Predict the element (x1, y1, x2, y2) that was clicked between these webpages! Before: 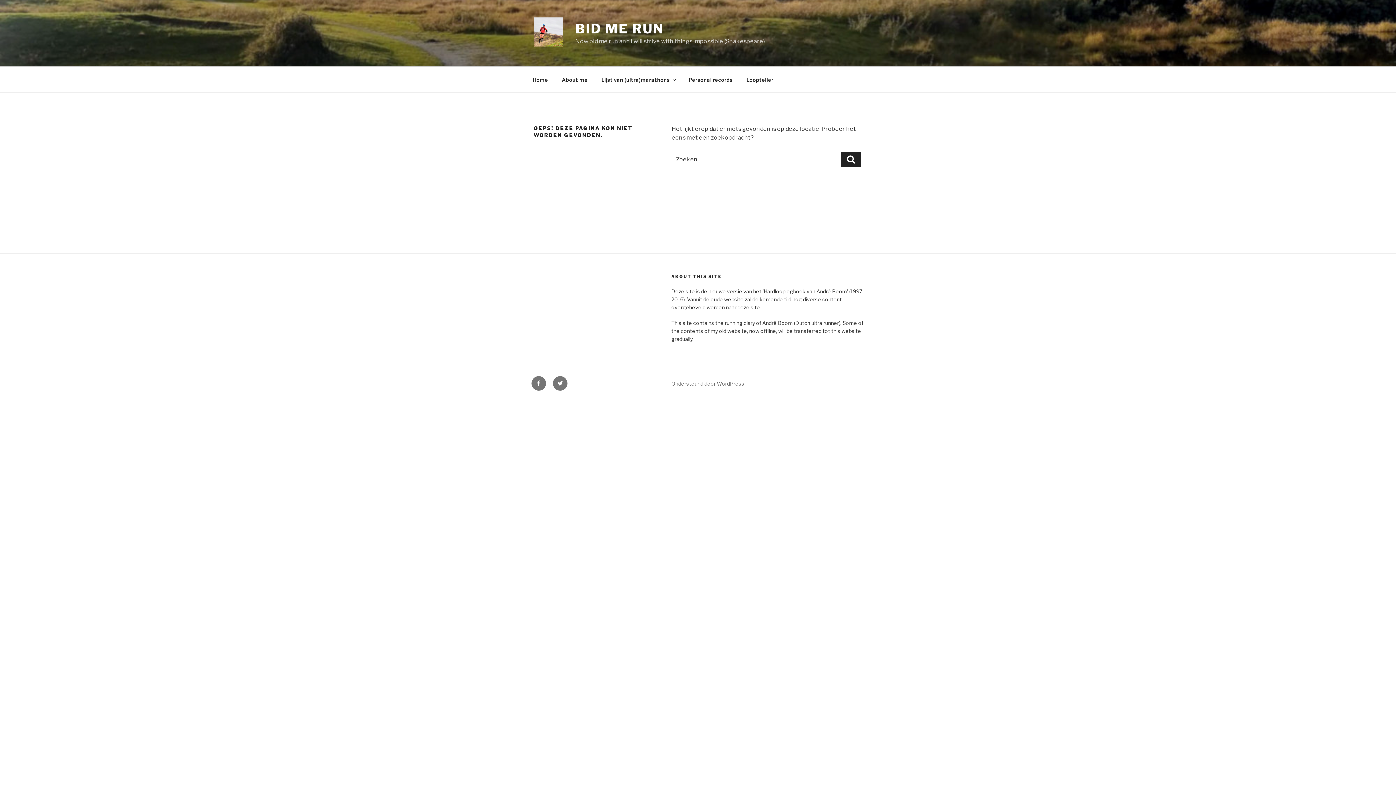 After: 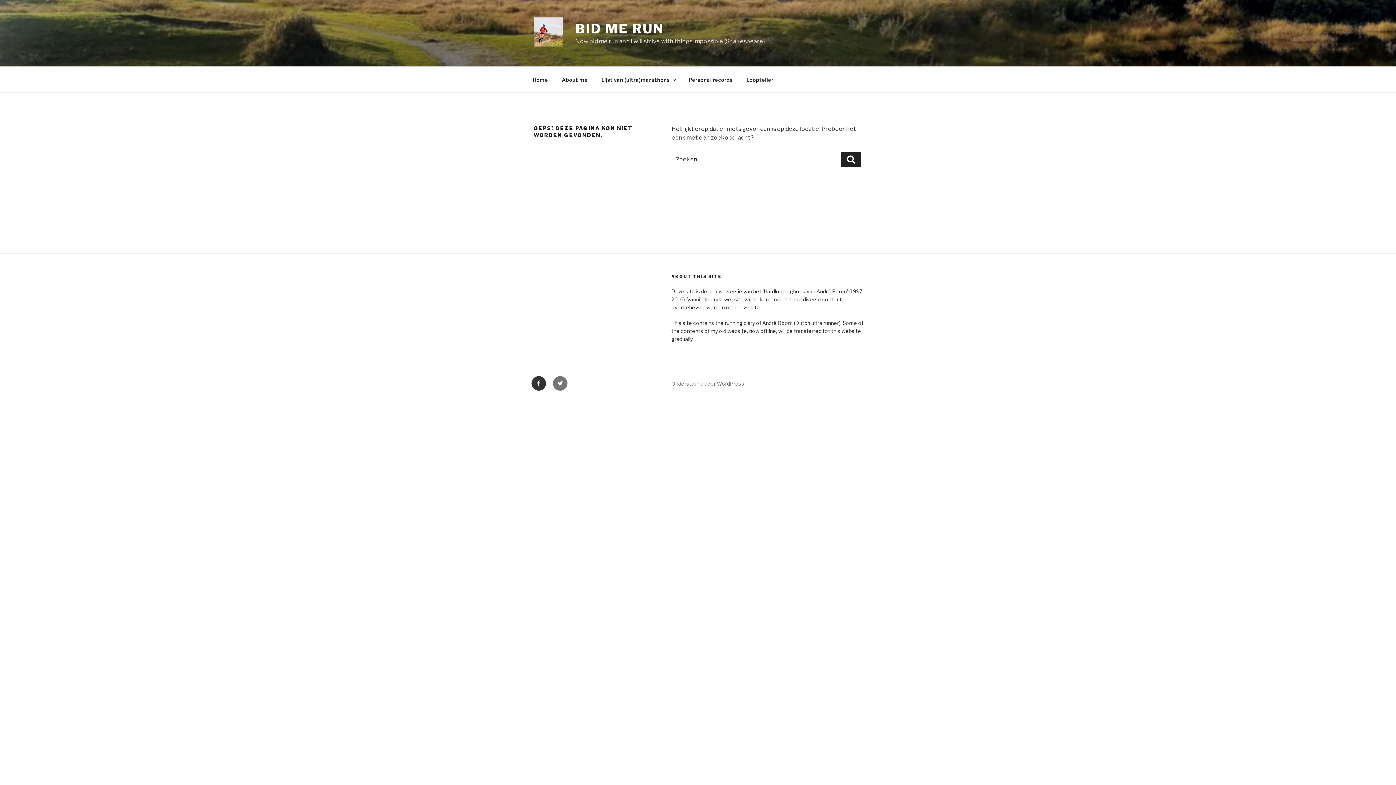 Action: bbox: (531, 376, 546, 391) label: Facebook